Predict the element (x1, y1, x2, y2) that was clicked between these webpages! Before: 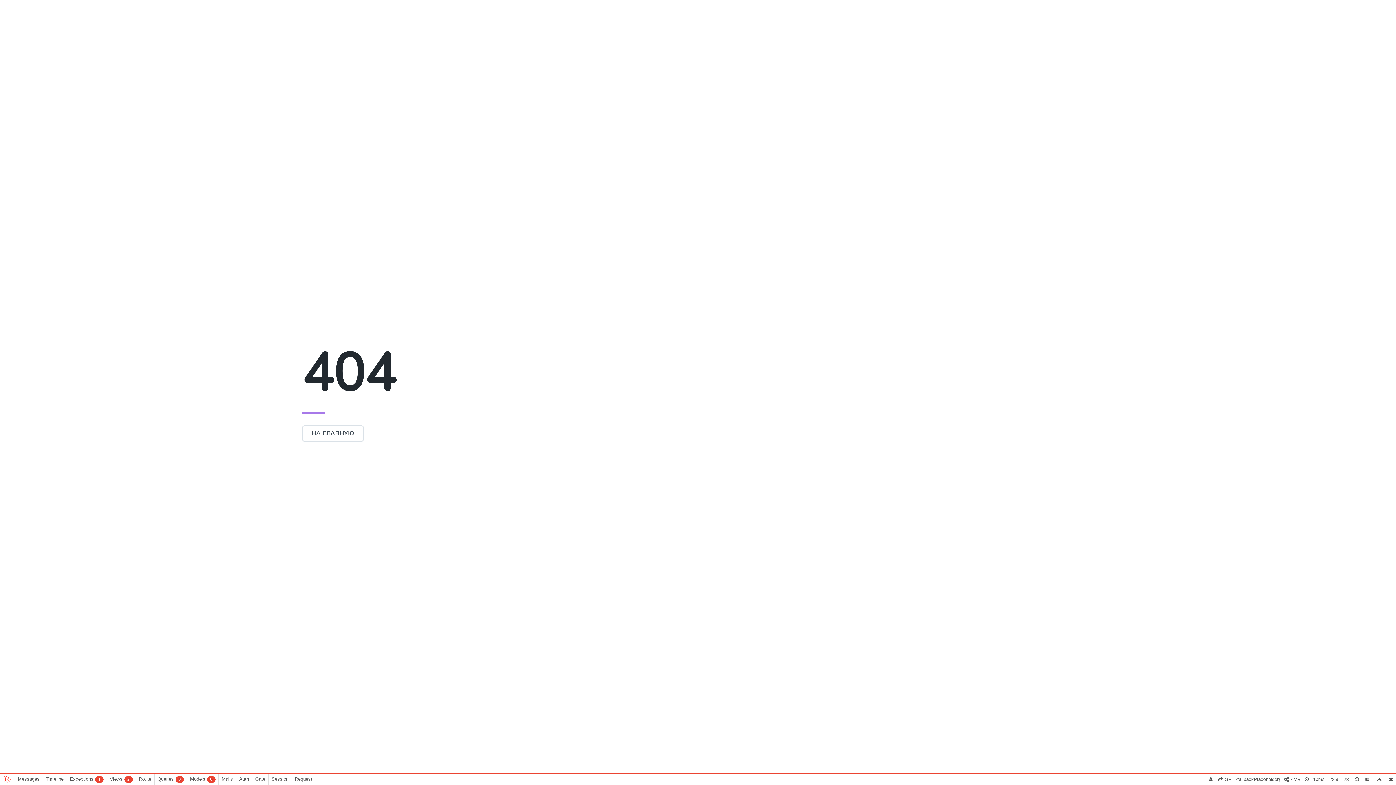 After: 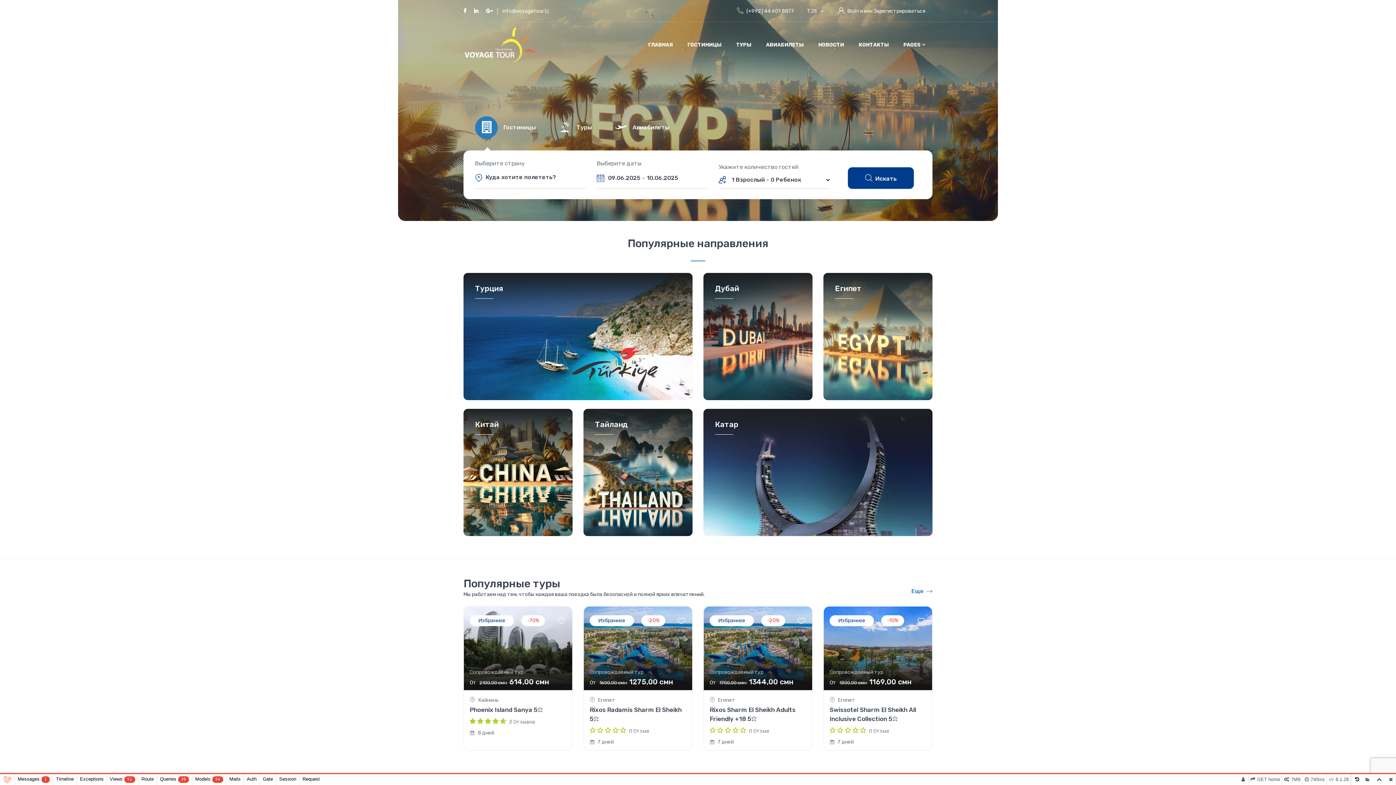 Action: label: НА ГЛАВНУЮ bbox: (302, 429, 364, 437)